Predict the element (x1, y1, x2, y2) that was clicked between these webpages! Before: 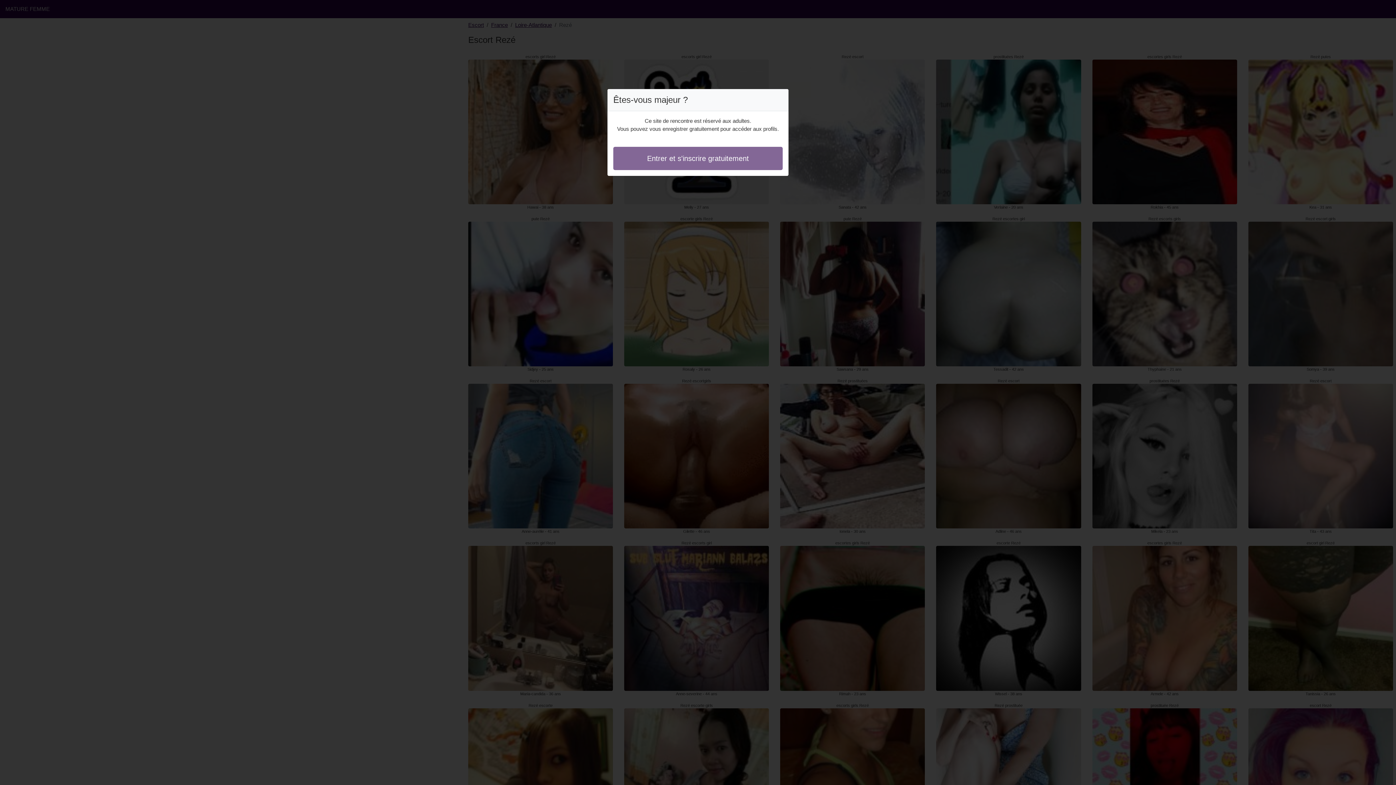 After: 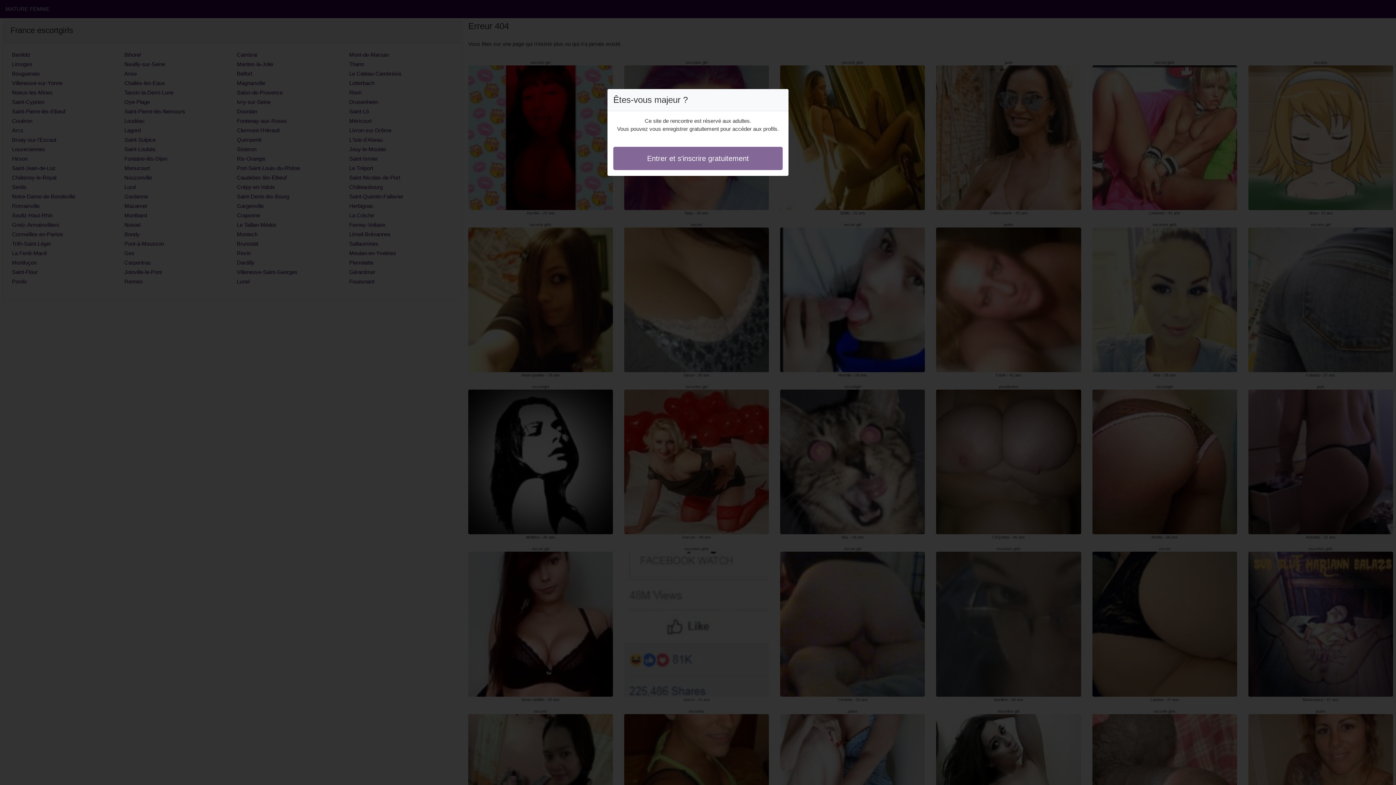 Action: bbox: (613, 146, 782, 170) label: Entrer et s'inscrire gratuitement